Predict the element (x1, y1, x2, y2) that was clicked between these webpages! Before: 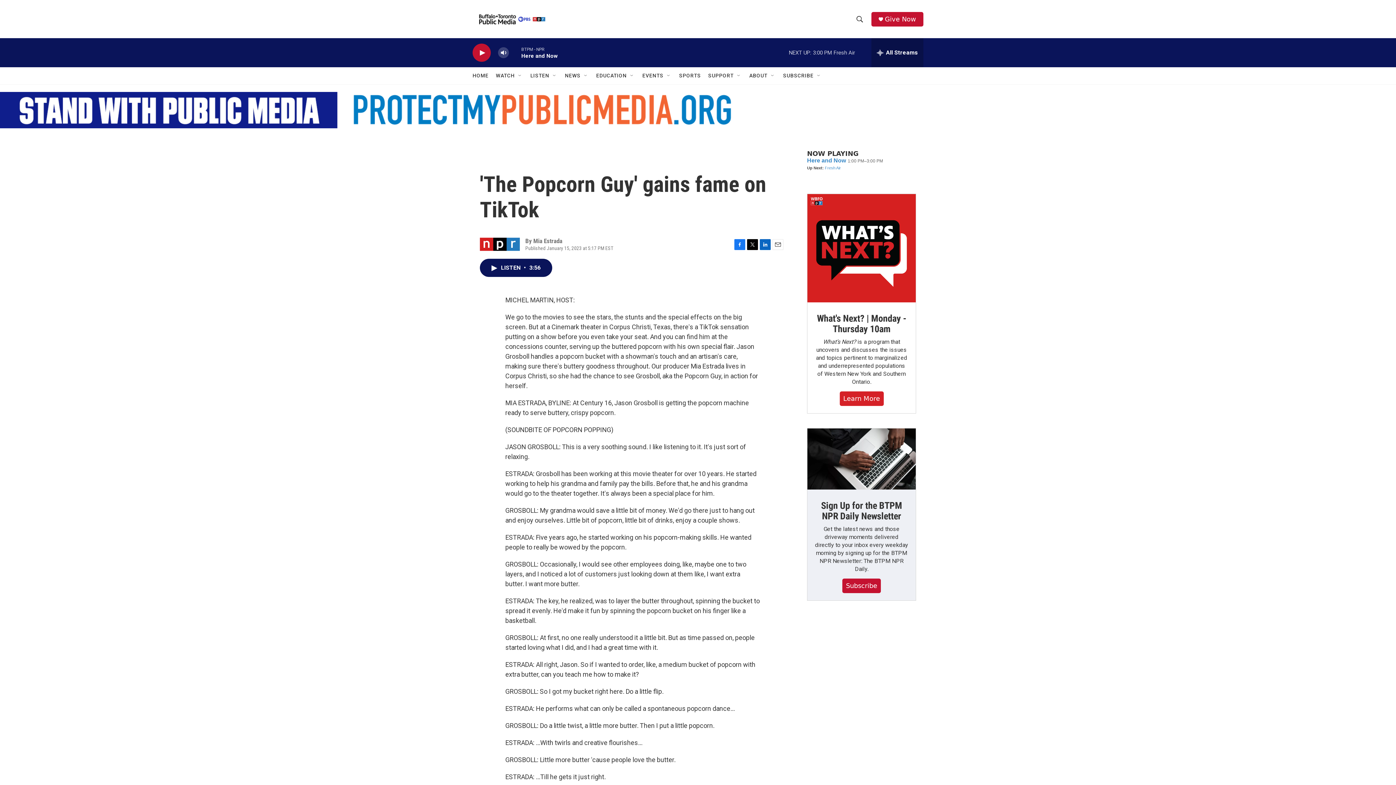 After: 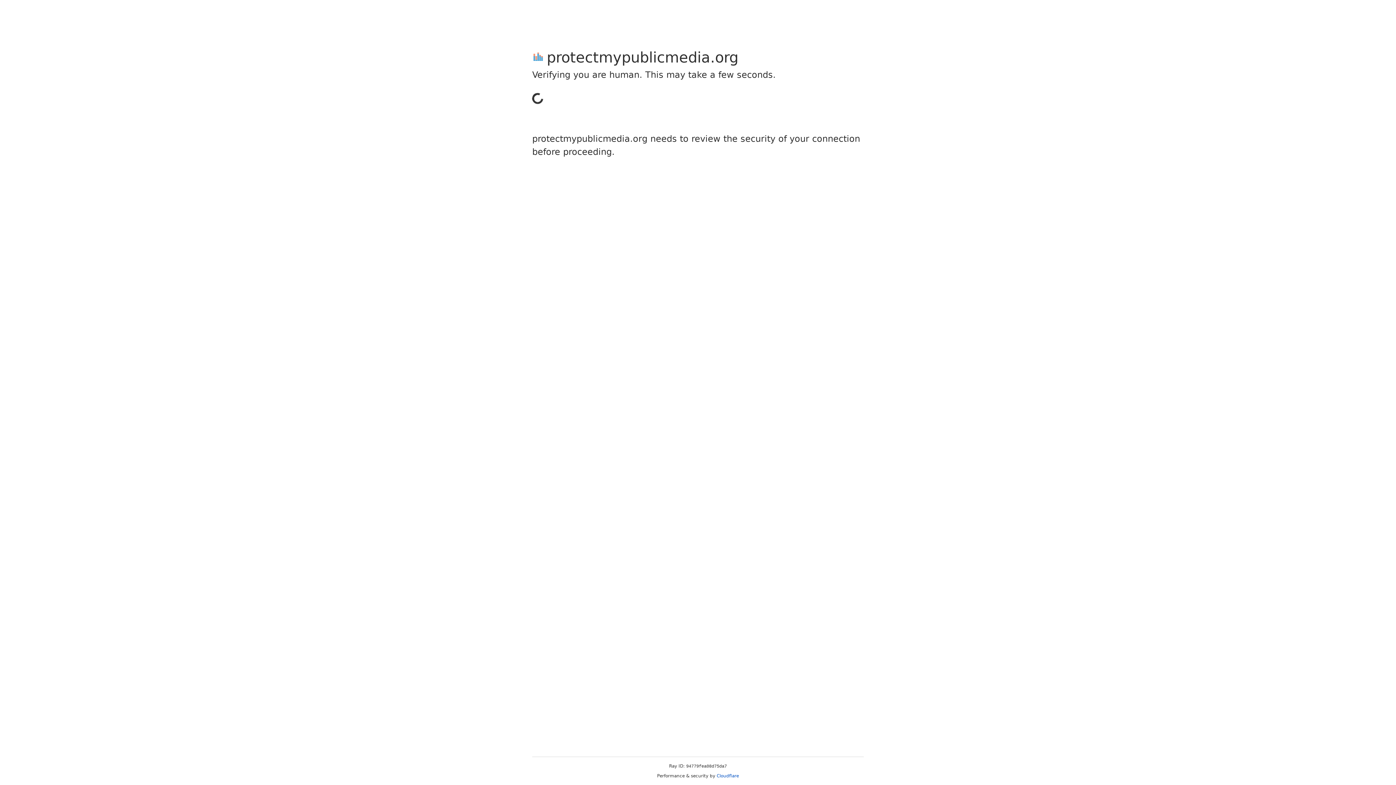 Action: bbox: (0, 92, 1396, 128)